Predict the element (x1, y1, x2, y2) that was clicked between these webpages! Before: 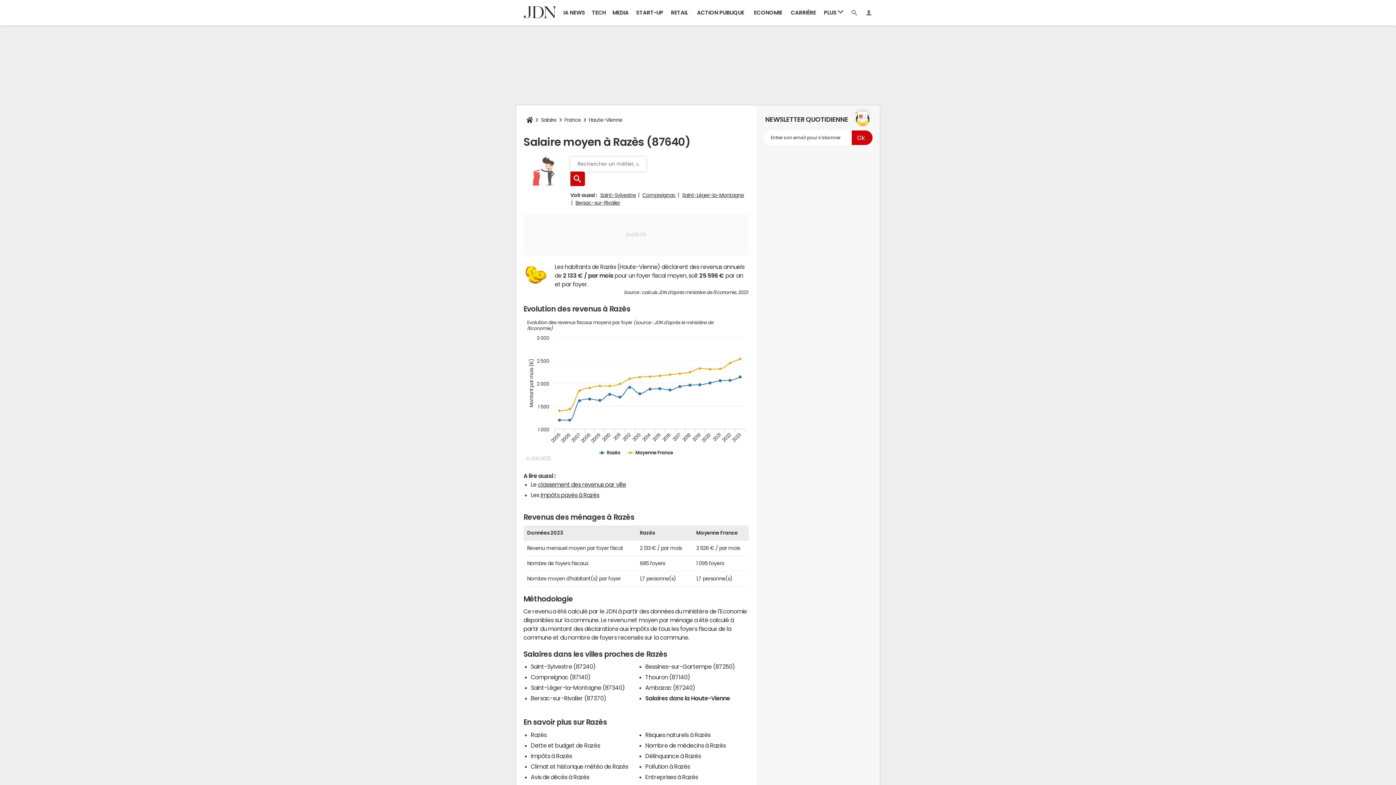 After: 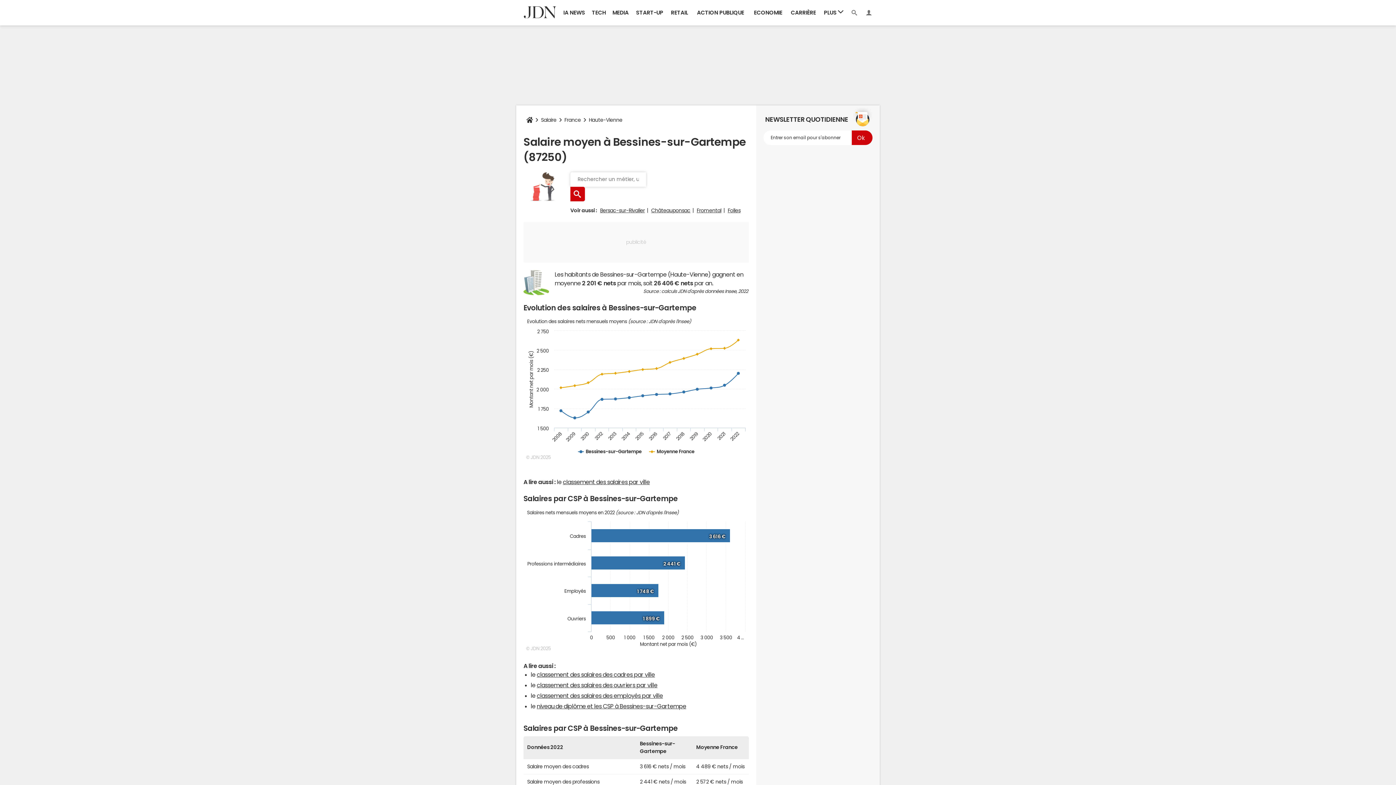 Action: label: Bessines-sur-Gartempe (87250) bbox: (645, 664, 735, 669)